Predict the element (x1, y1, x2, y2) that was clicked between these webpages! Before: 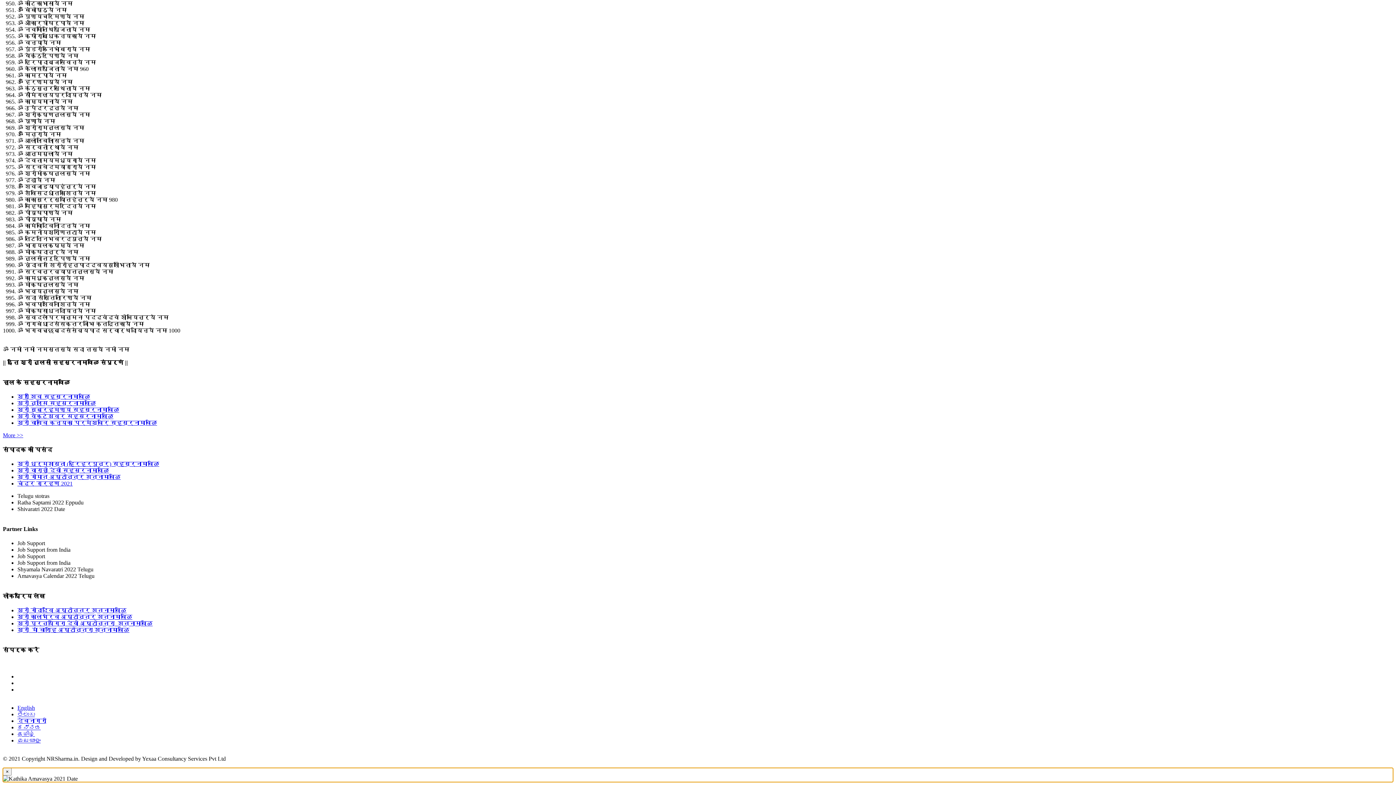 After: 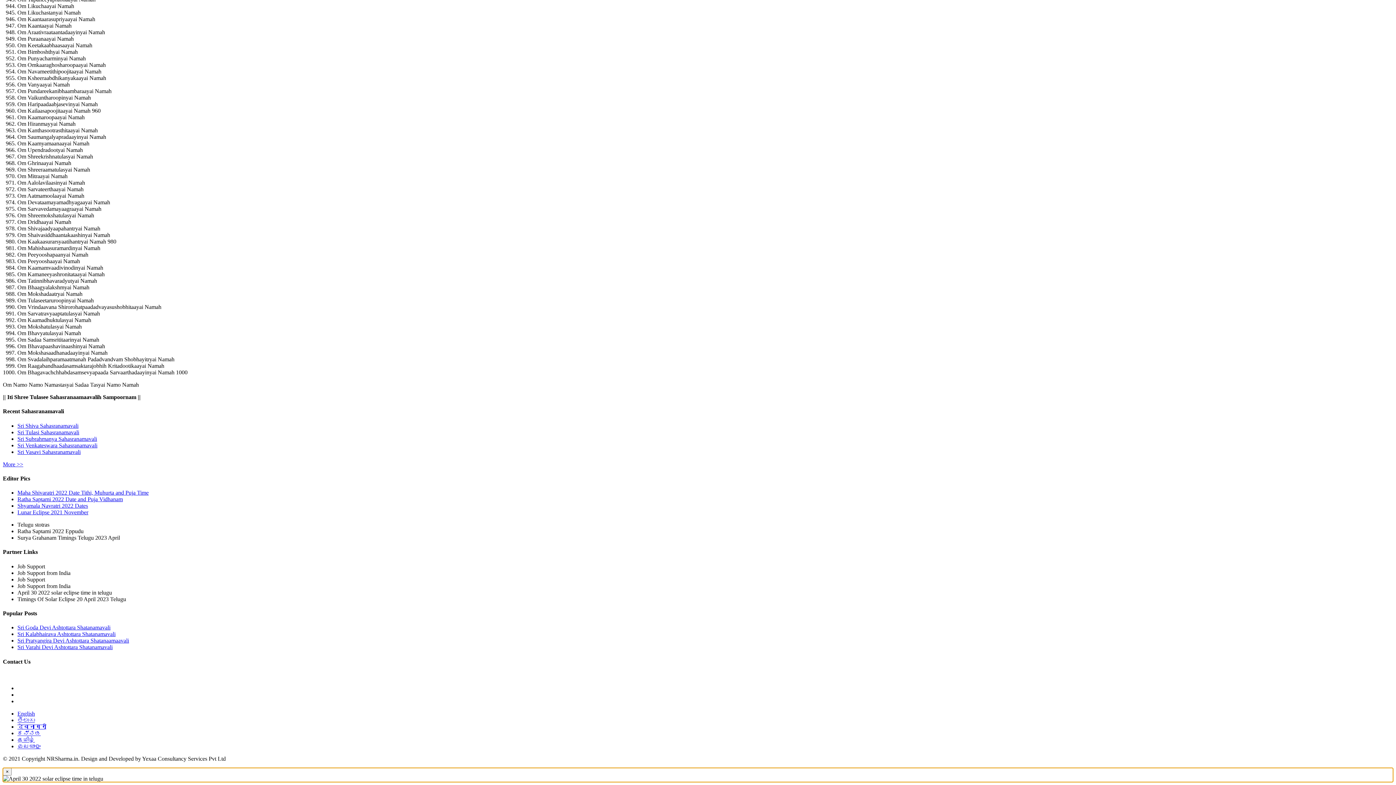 Action: label: English bbox: (17, 705, 34, 711)